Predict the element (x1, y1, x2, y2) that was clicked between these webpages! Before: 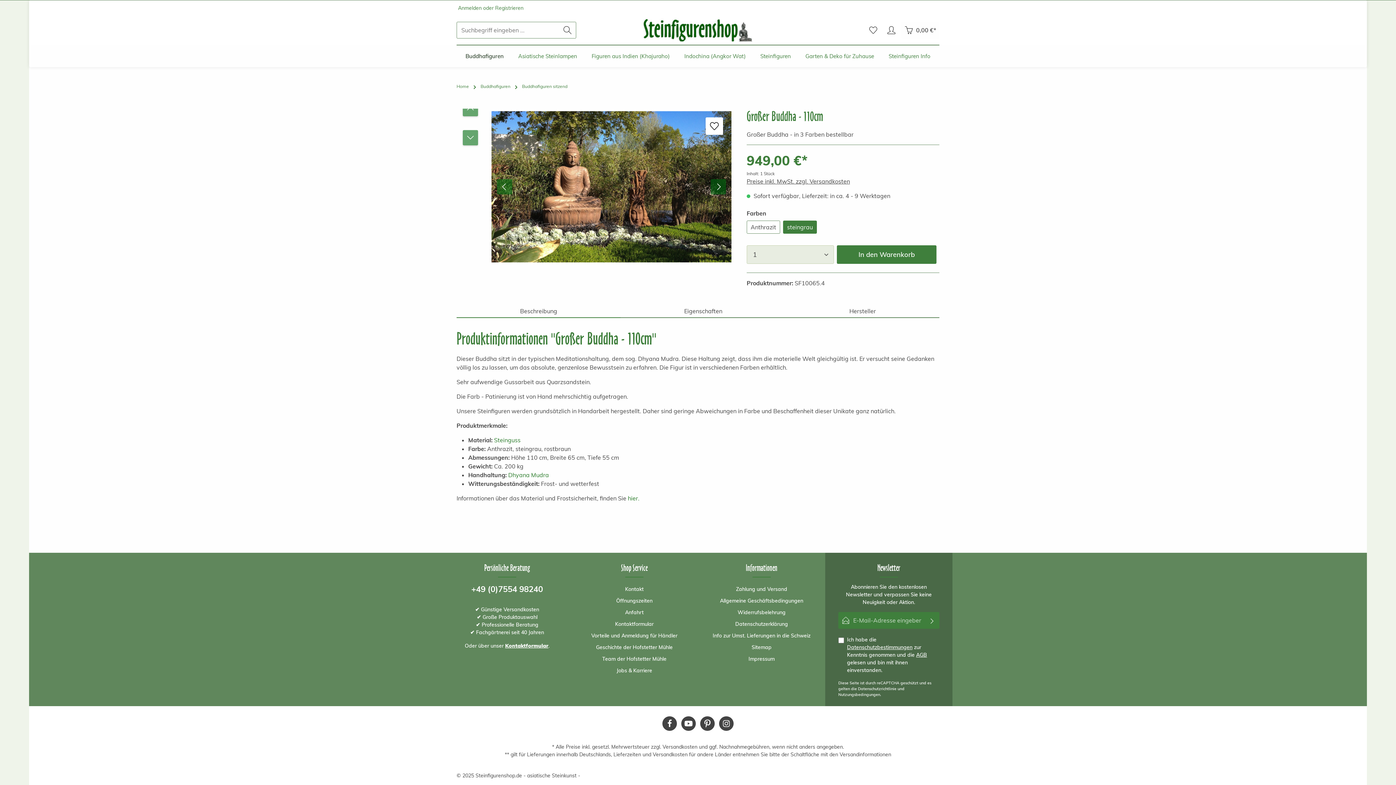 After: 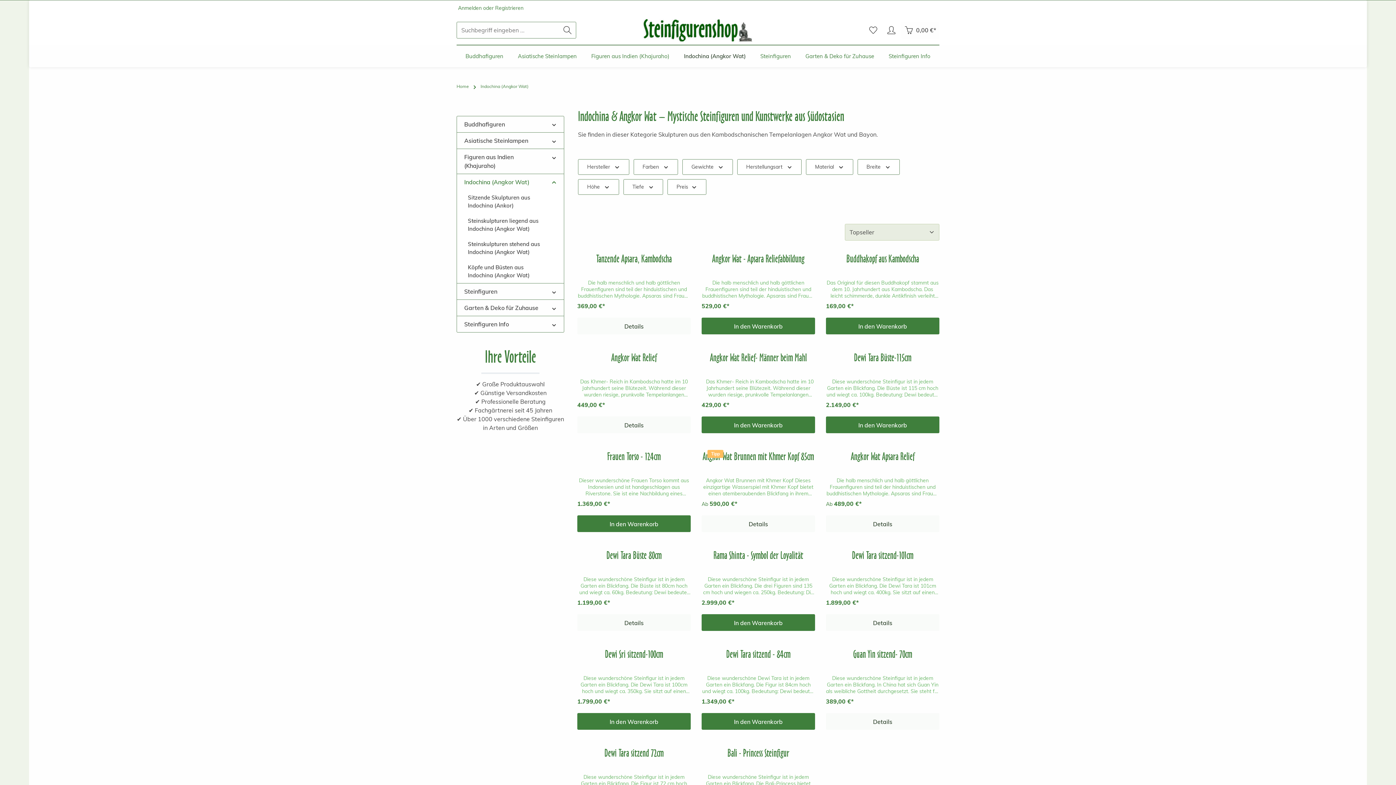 Action: bbox: (677, 45, 753, 67) label: Indochina (Angkor Wat)